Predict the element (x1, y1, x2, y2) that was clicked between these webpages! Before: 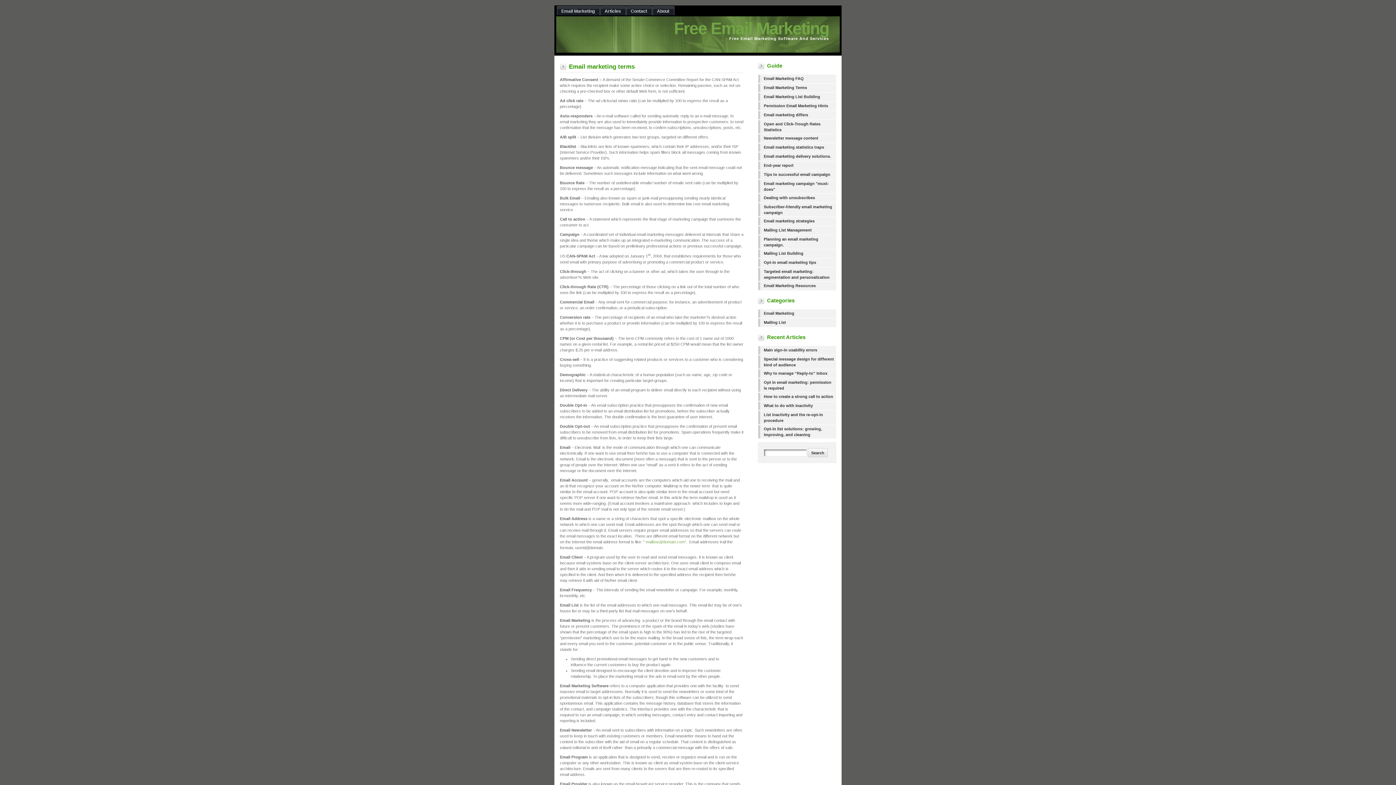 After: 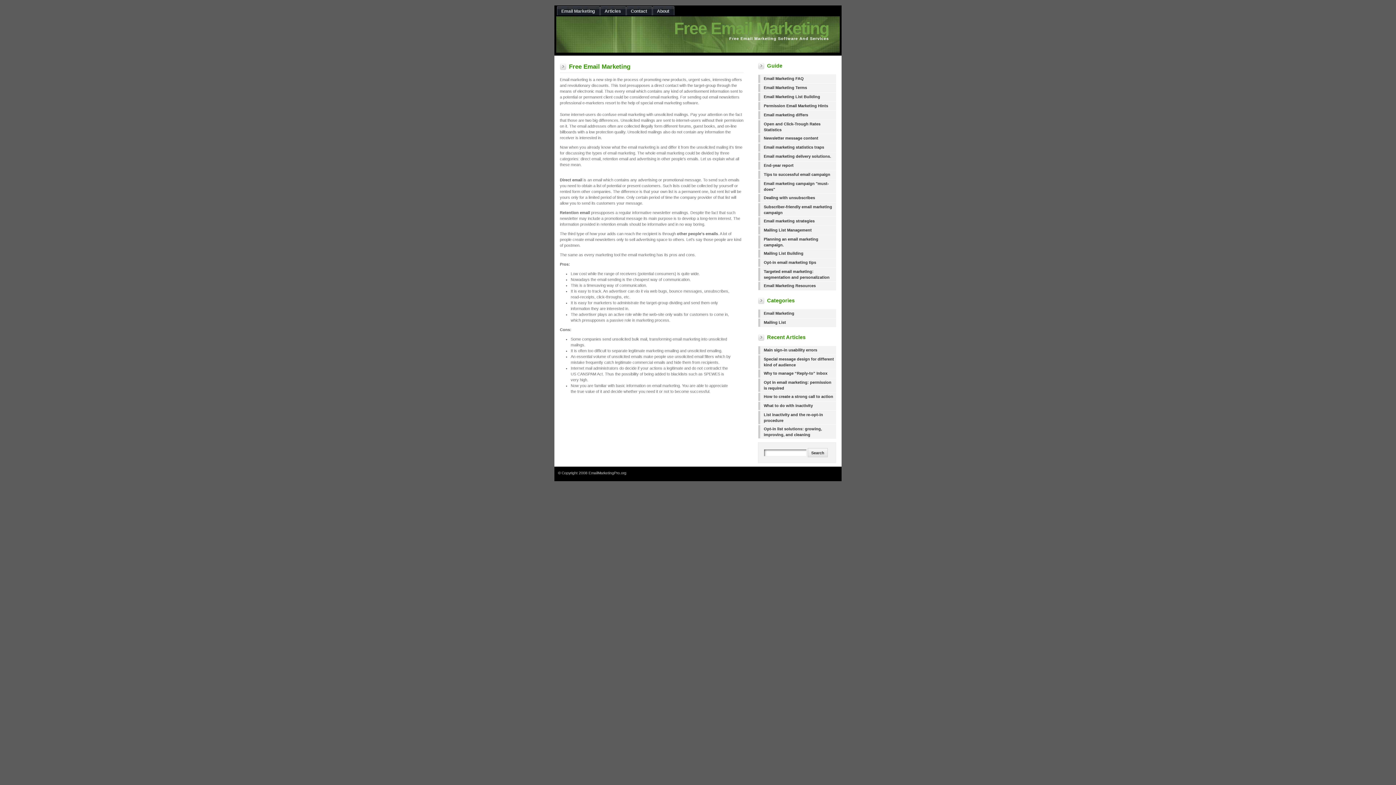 Action: label: Free Email Marketing bbox: (674, 18, 829, 37)